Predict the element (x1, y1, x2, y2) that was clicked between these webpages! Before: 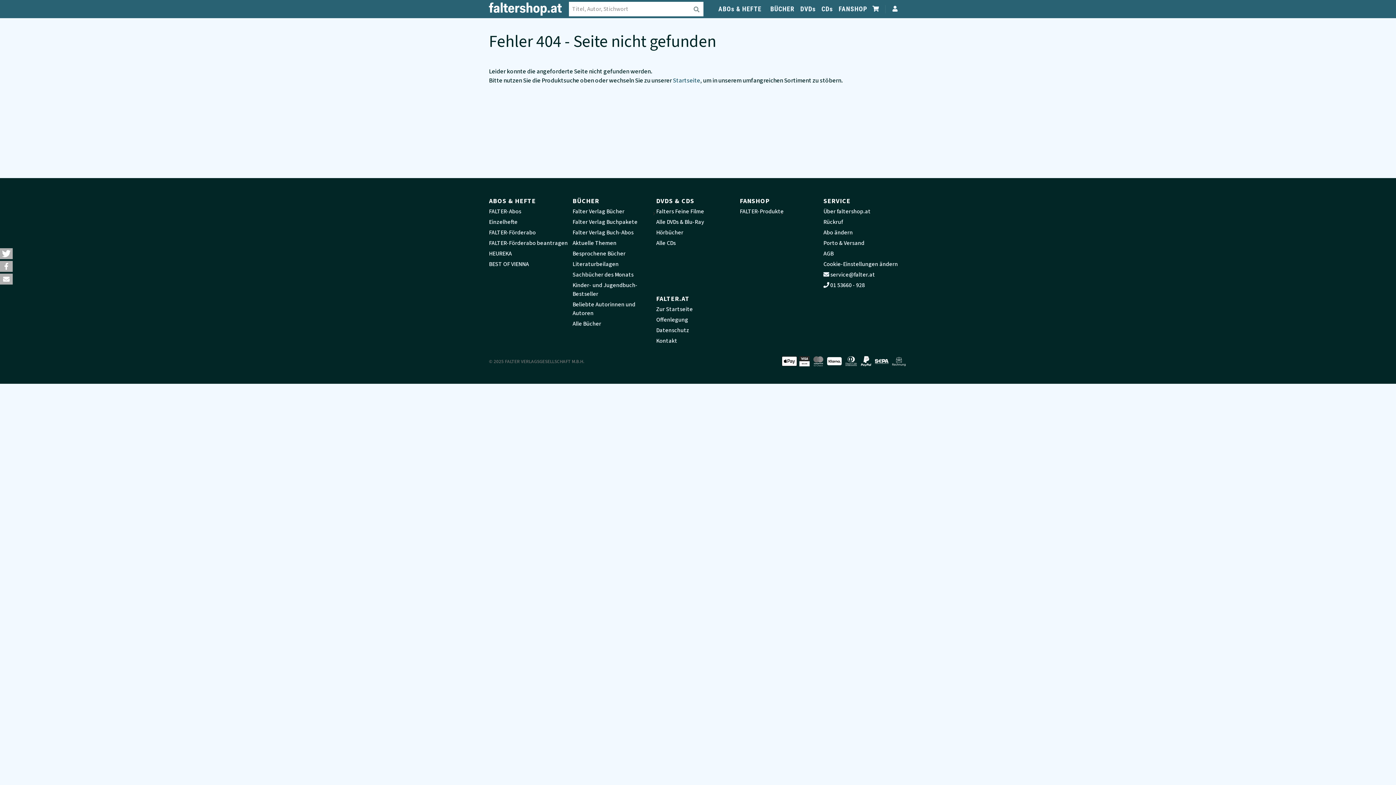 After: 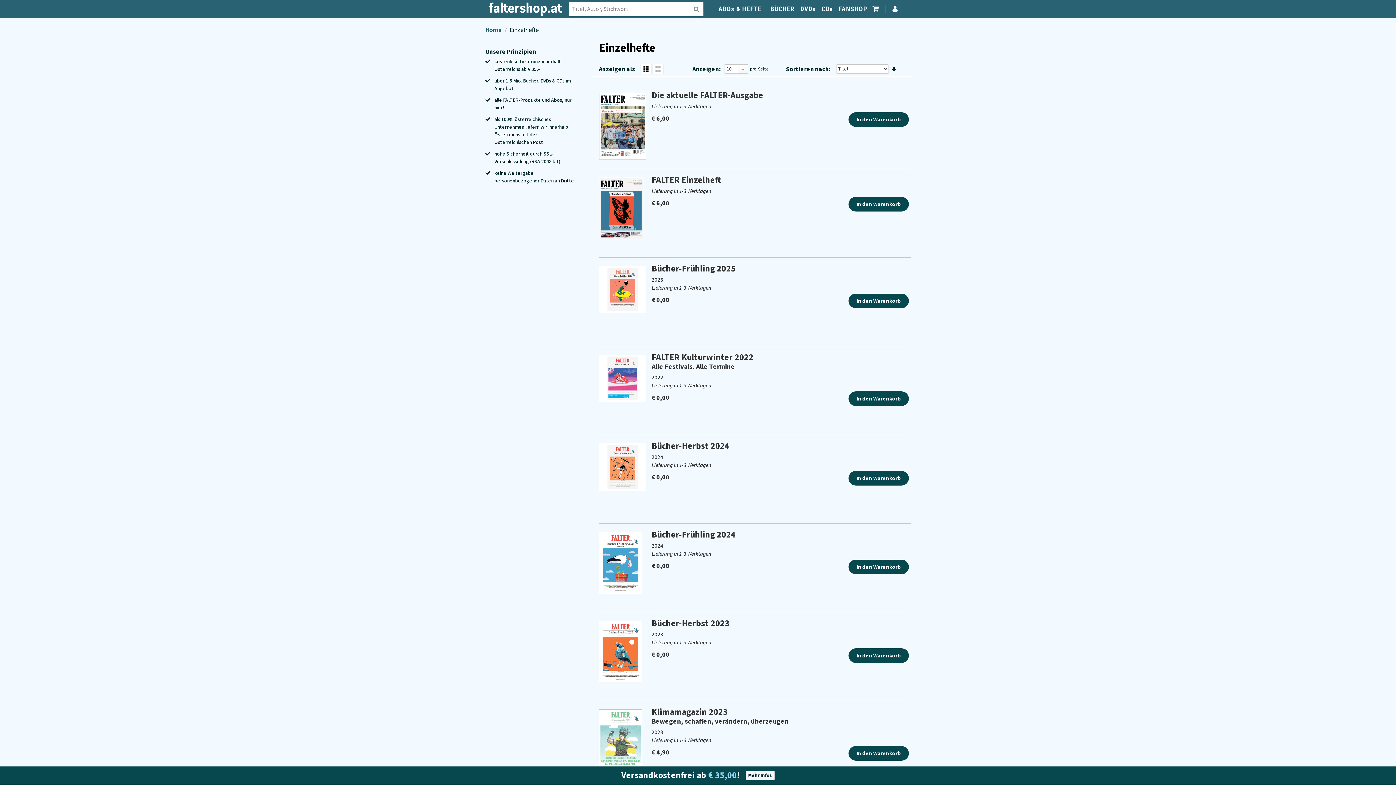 Action: bbox: (489, 217, 572, 226) label: Einzelhefte